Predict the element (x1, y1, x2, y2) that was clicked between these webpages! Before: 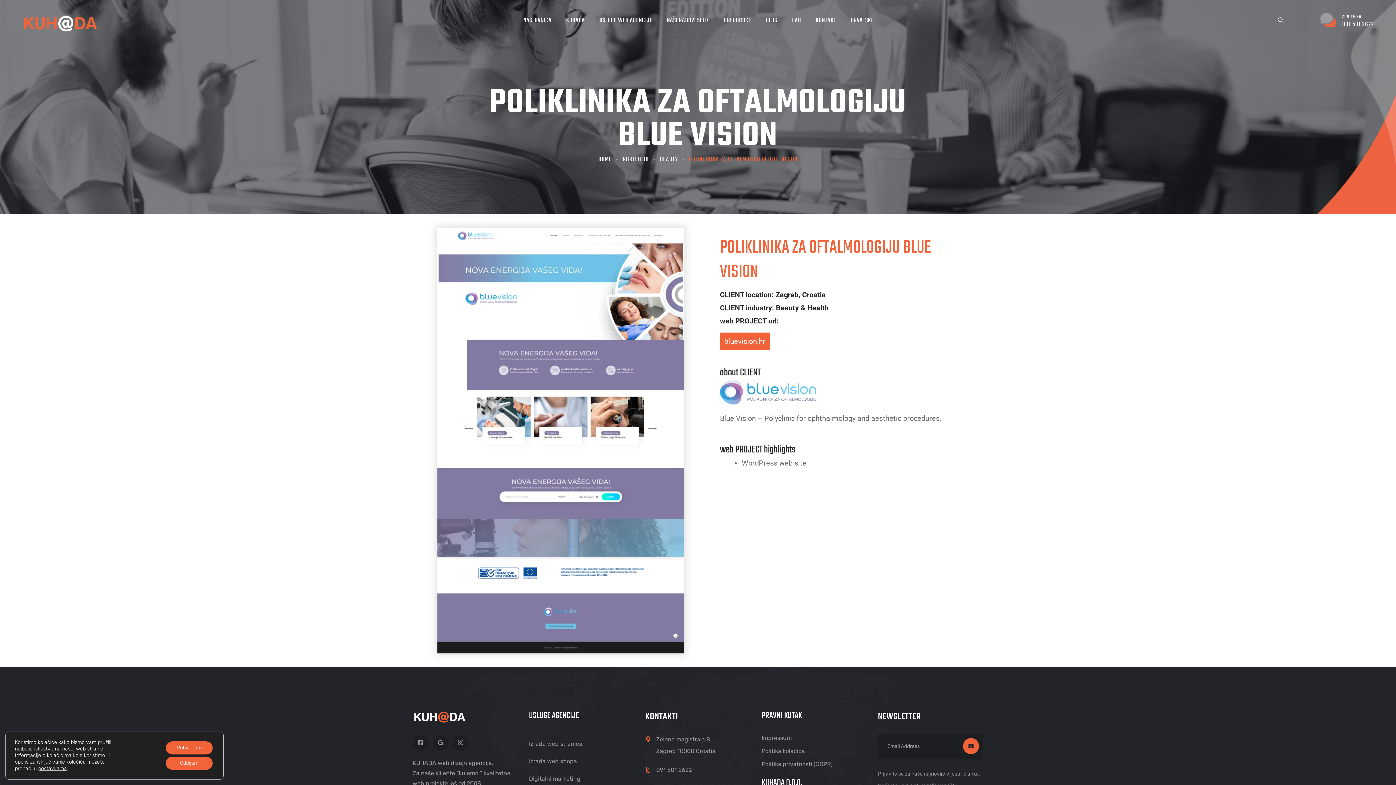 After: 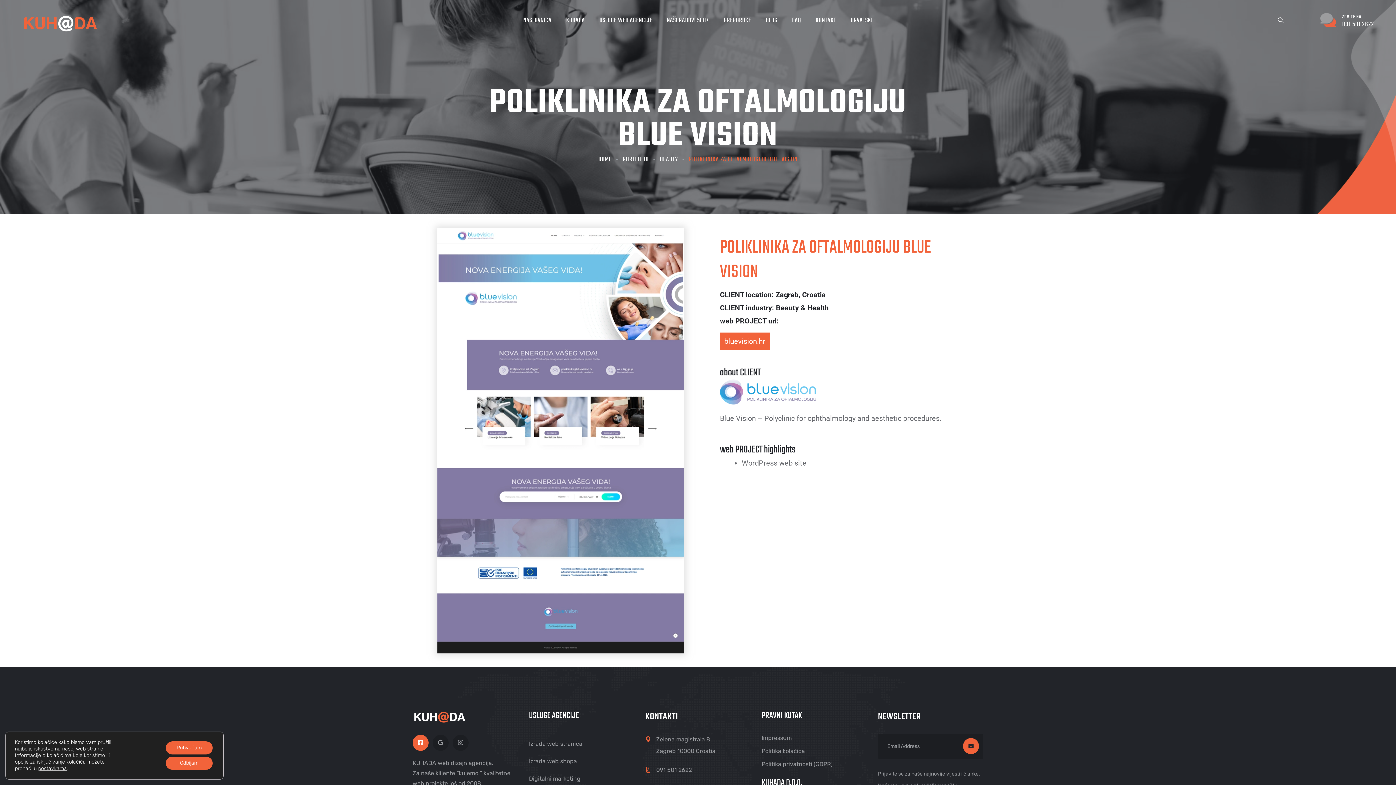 Action: bbox: (412, 735, 428, 751)